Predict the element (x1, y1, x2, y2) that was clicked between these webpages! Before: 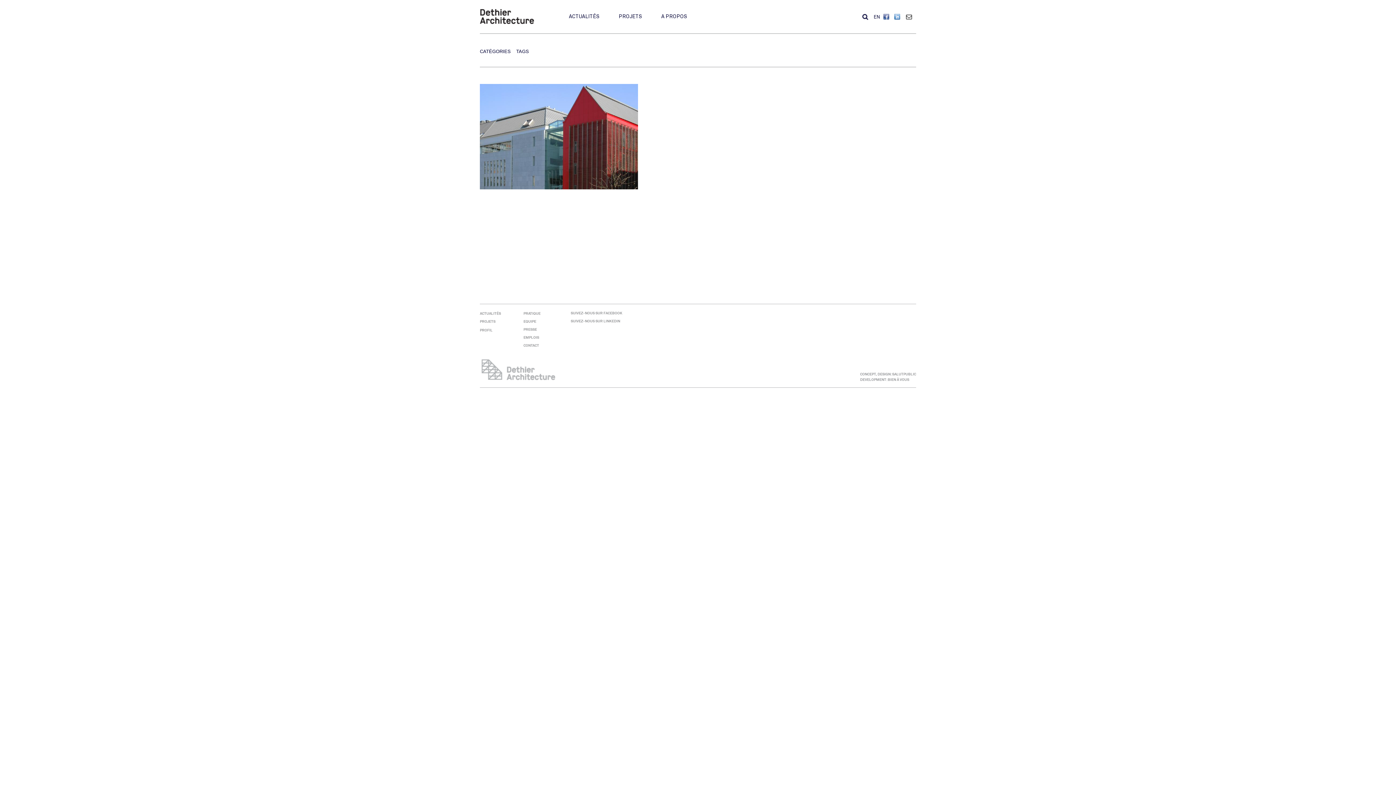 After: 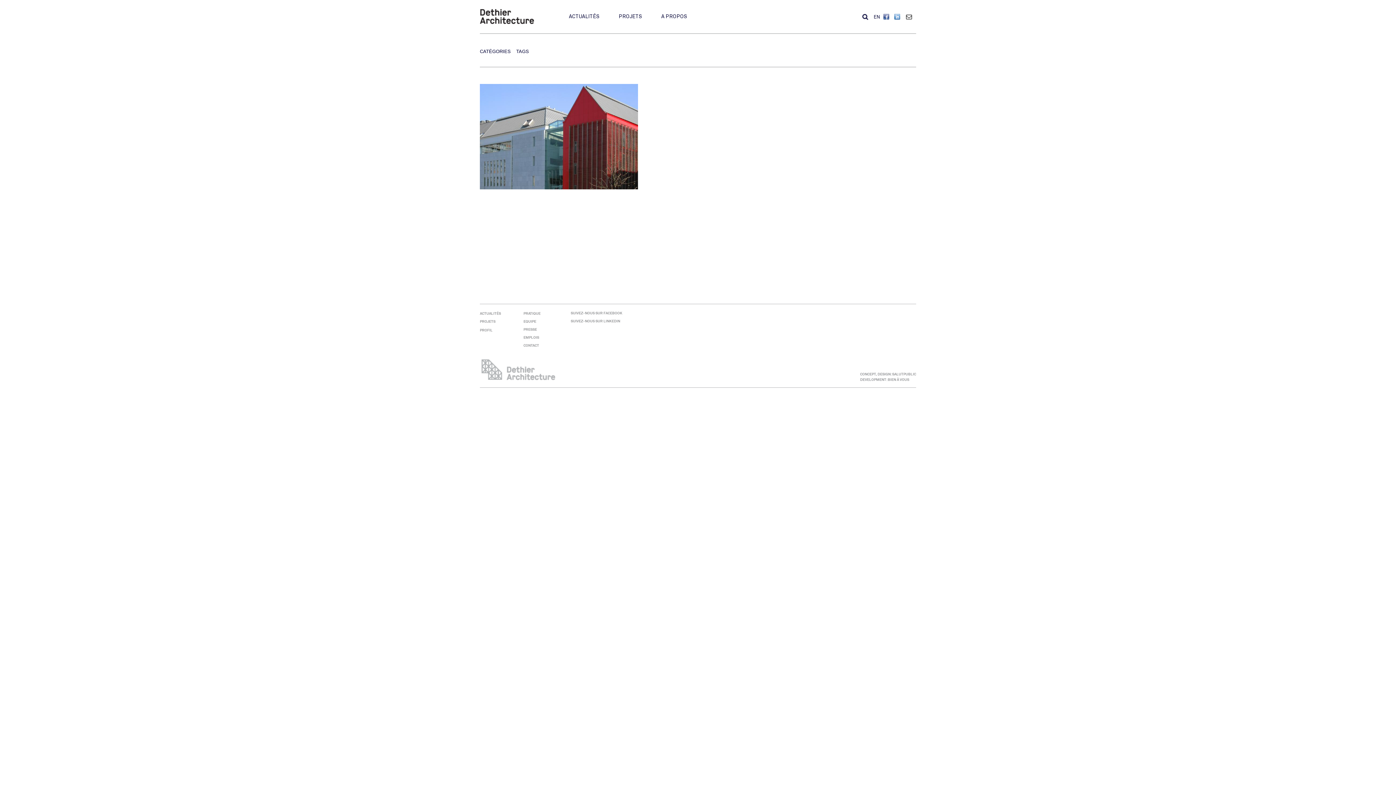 Action: bbox: (883, 13, 890, 21)